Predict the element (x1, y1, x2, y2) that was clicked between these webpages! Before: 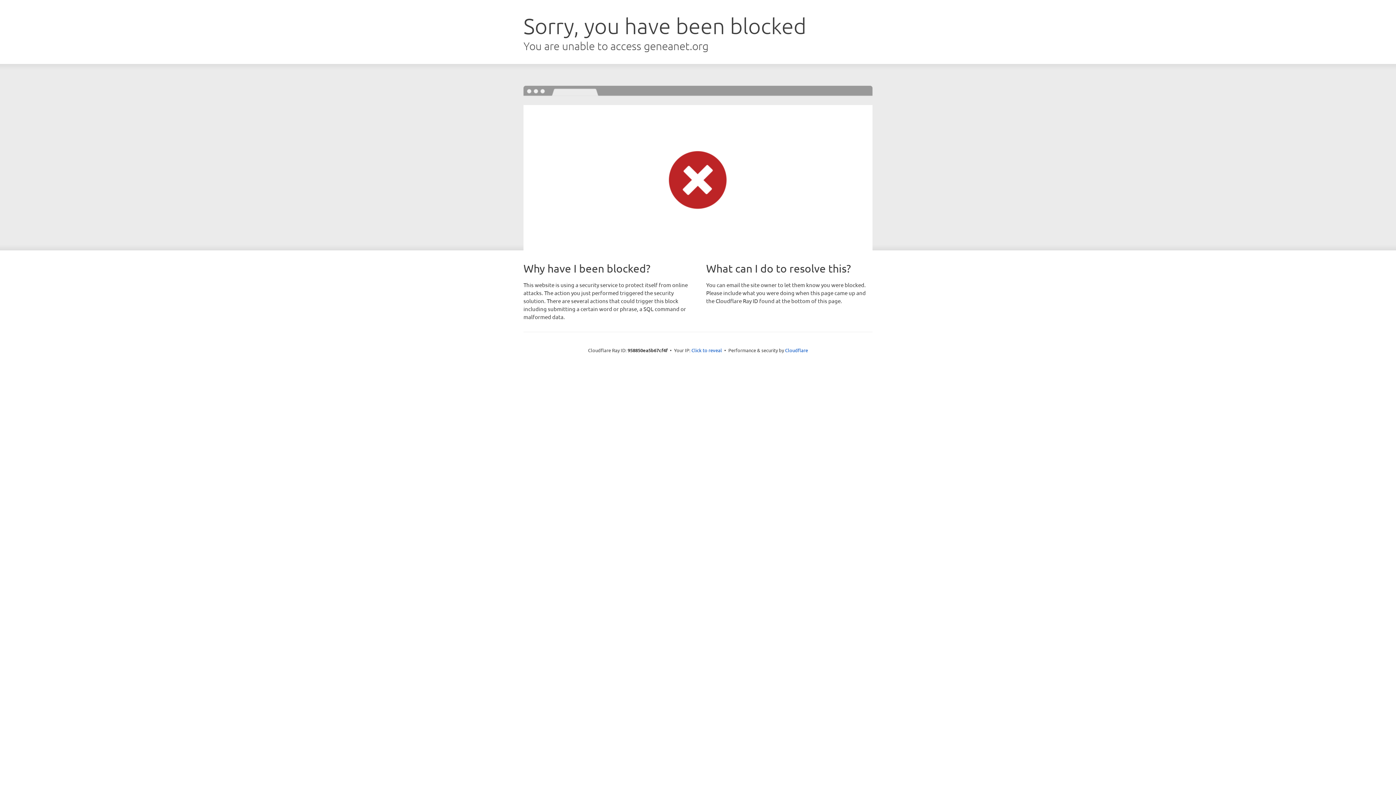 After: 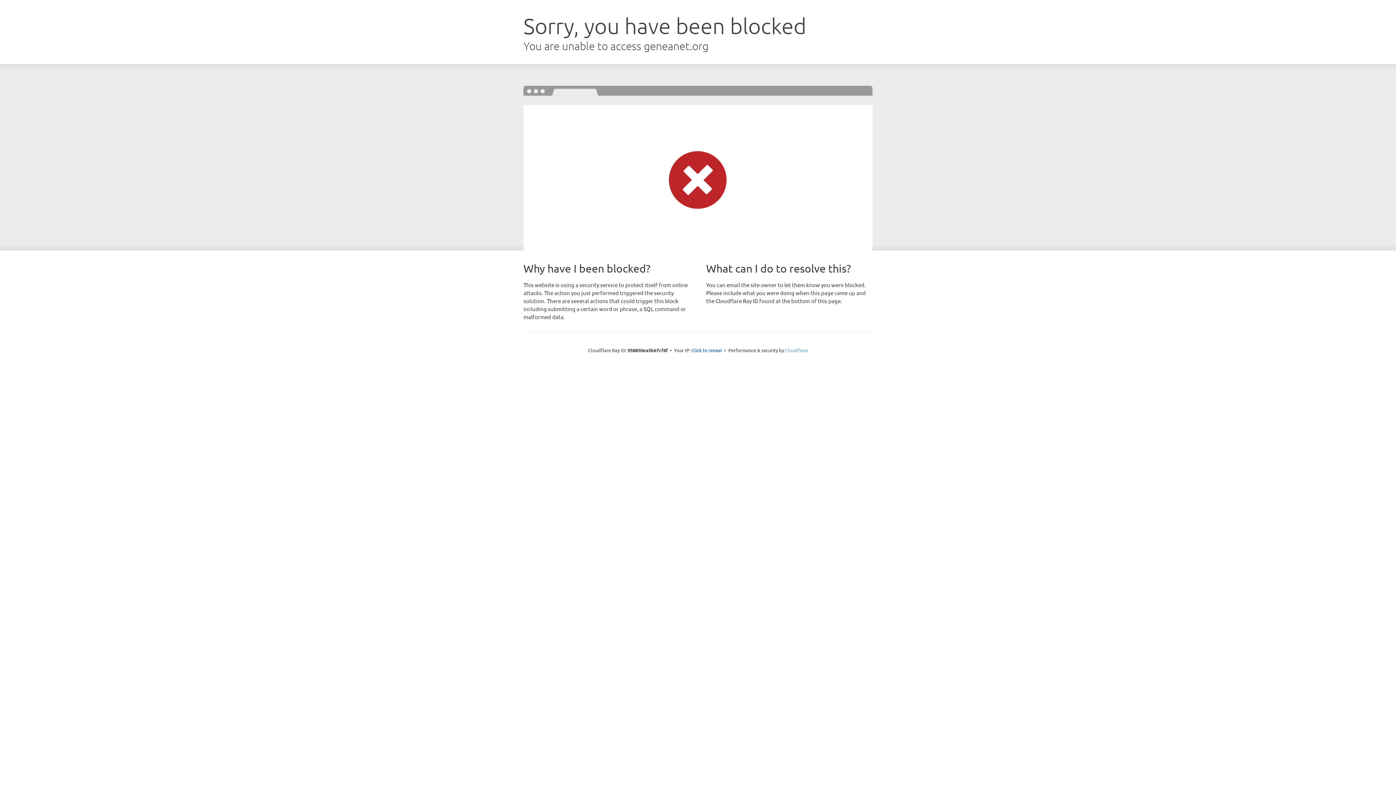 Action: label: Cloudflare bbox: (785, 347, 808, 353)